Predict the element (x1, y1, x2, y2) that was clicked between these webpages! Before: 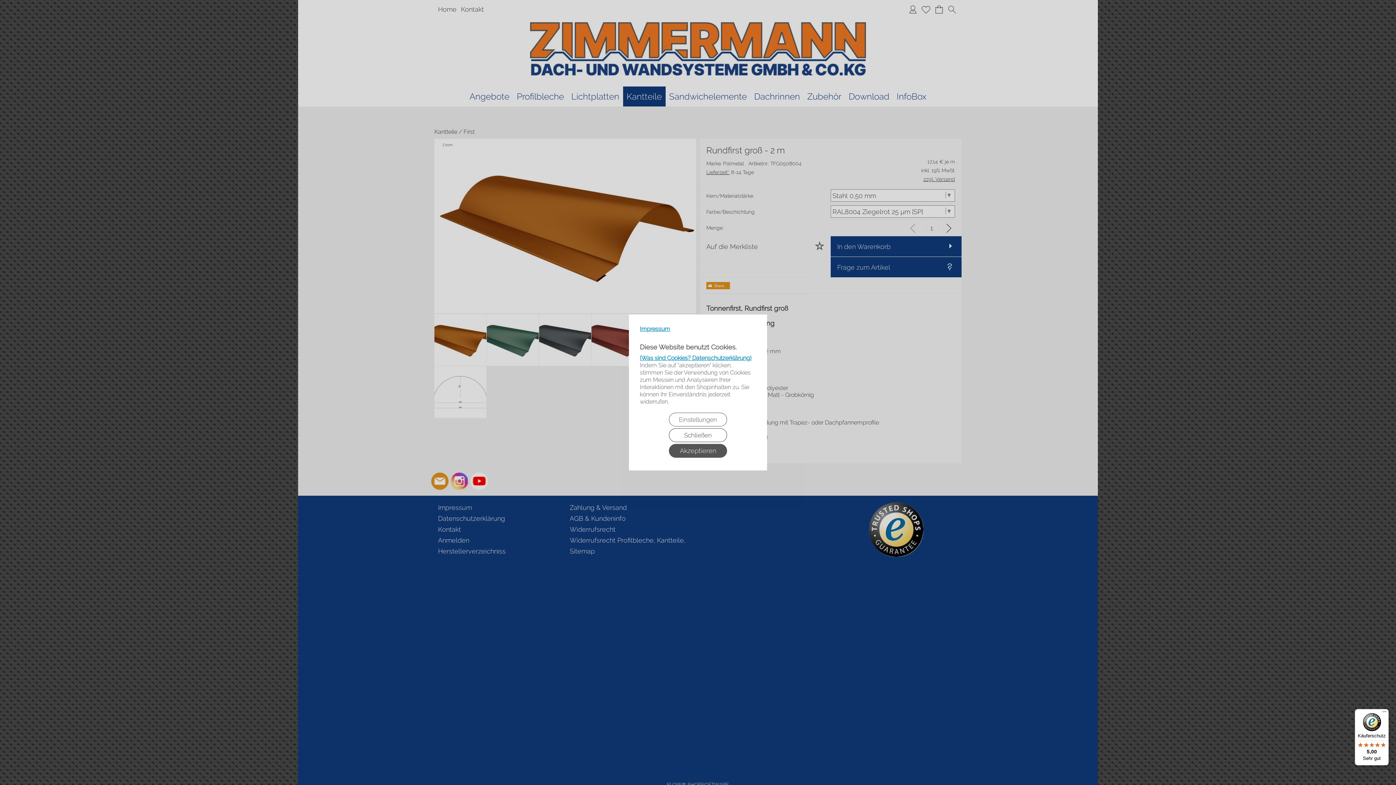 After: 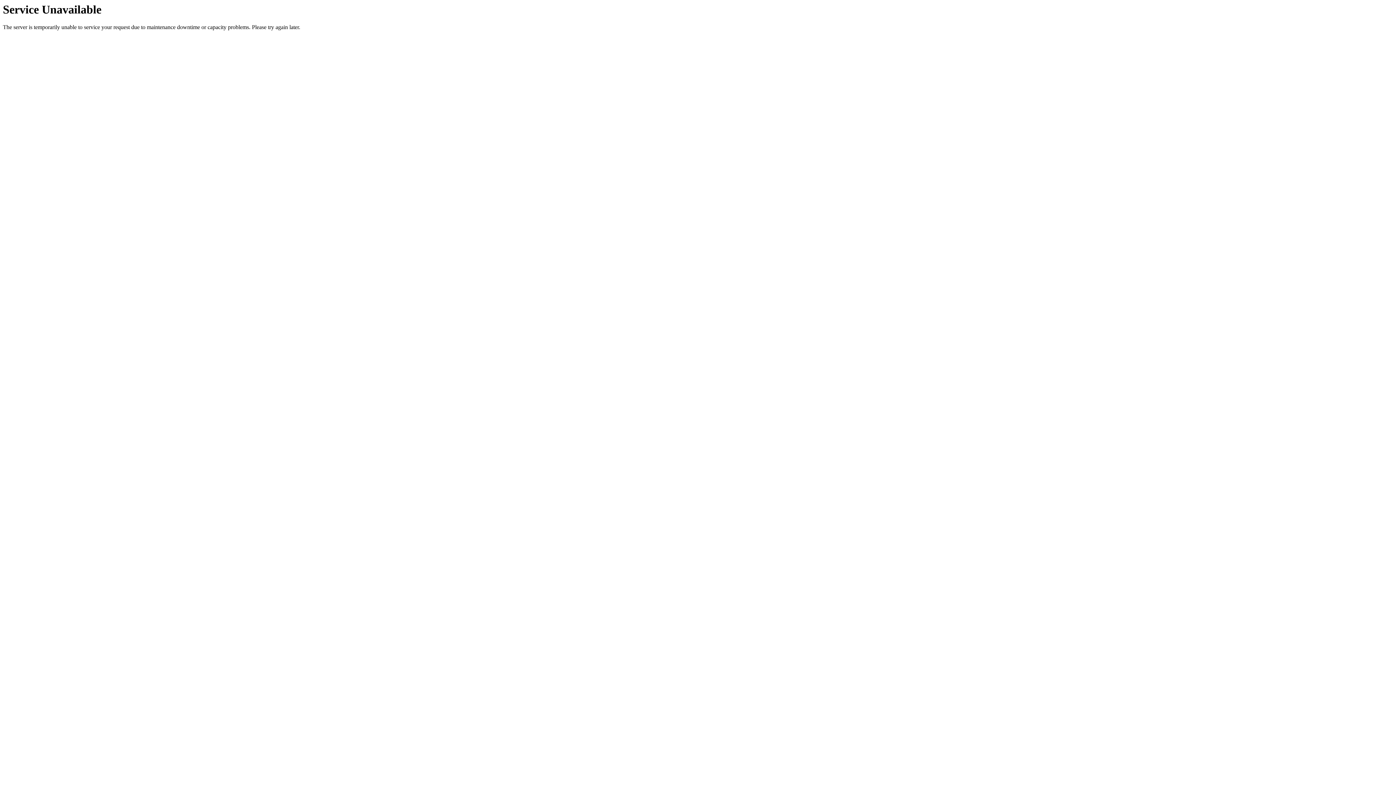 Action: bbox: (640, 354, 751, 361) label: (Was sind Cookies? Datenschutzerklärung)